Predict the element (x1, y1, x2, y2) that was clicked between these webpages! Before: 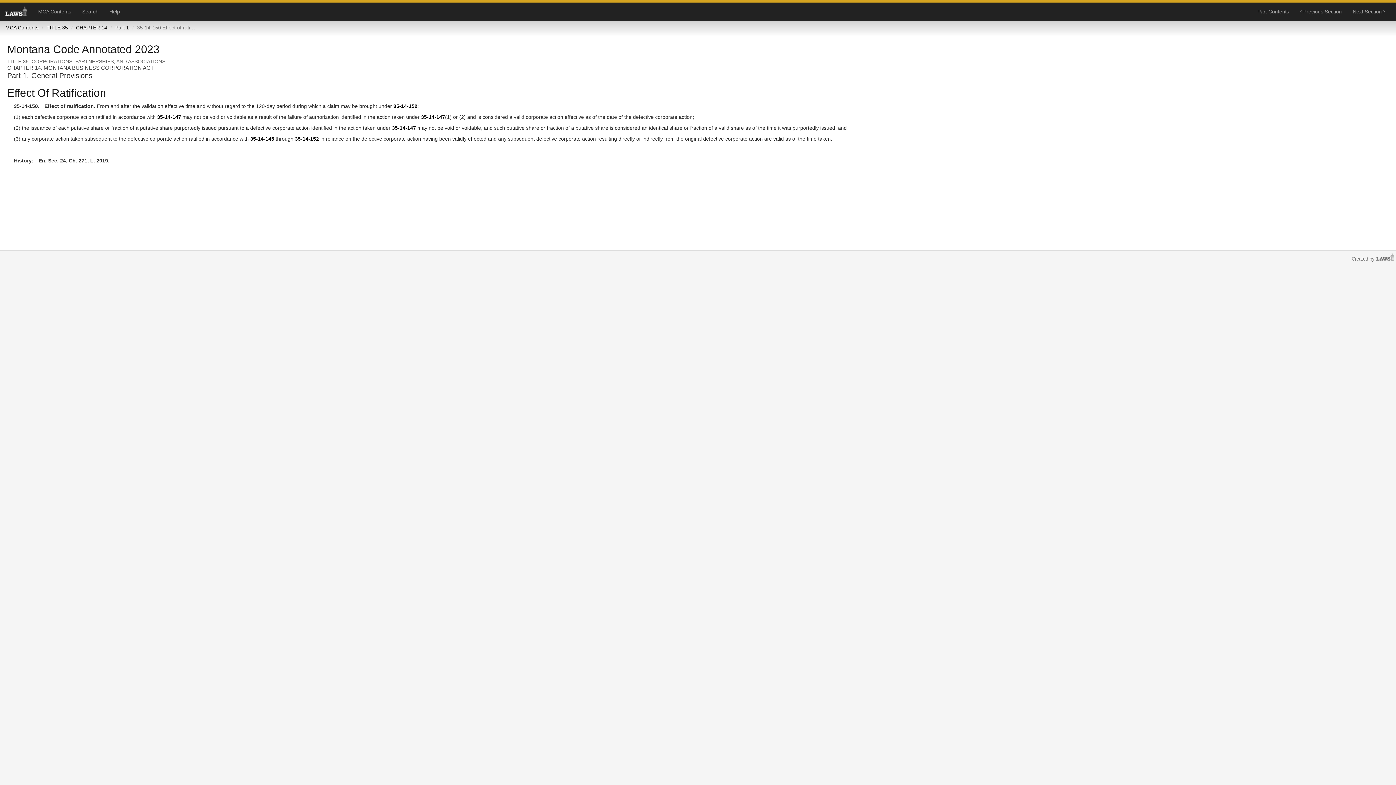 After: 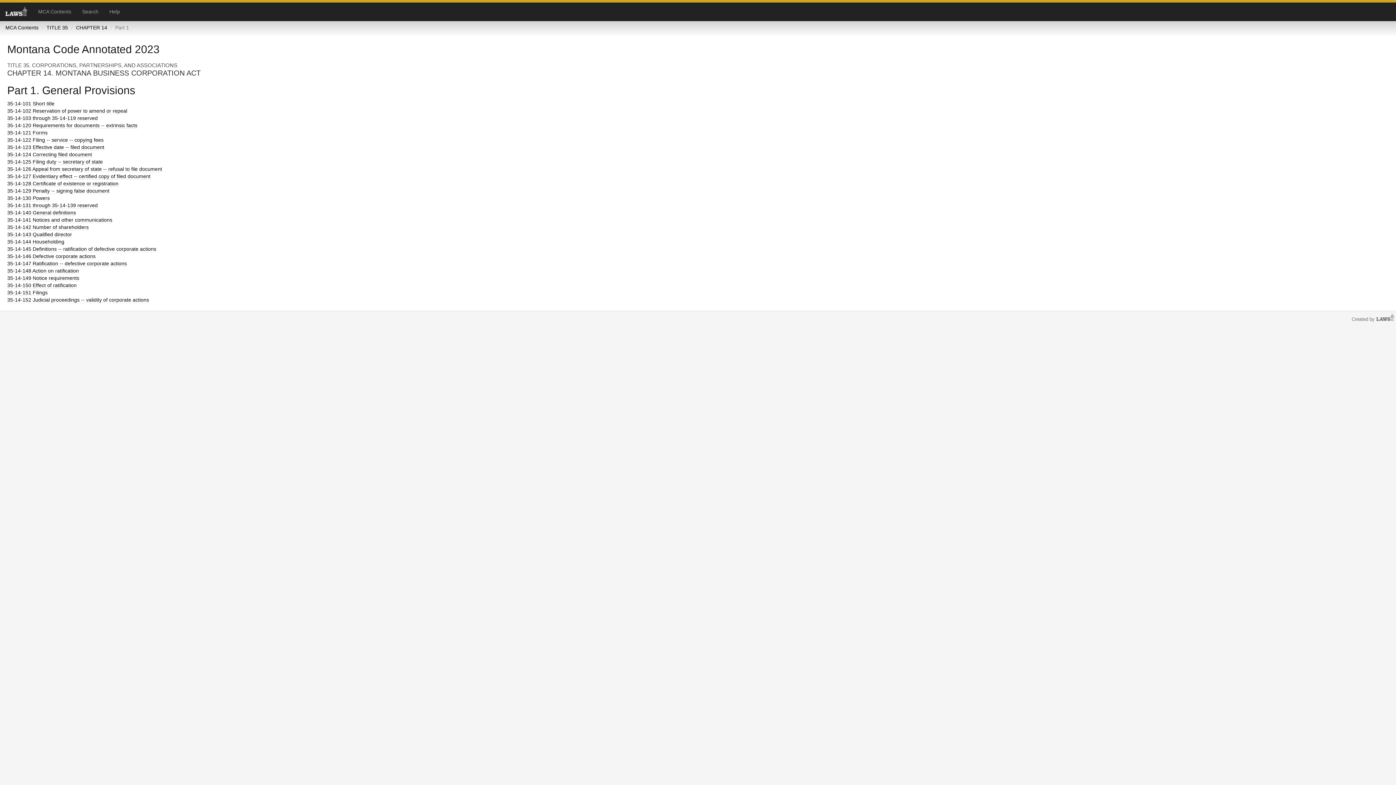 Action: label: Part Contents bbox: (1252, 2, 1294, 20)